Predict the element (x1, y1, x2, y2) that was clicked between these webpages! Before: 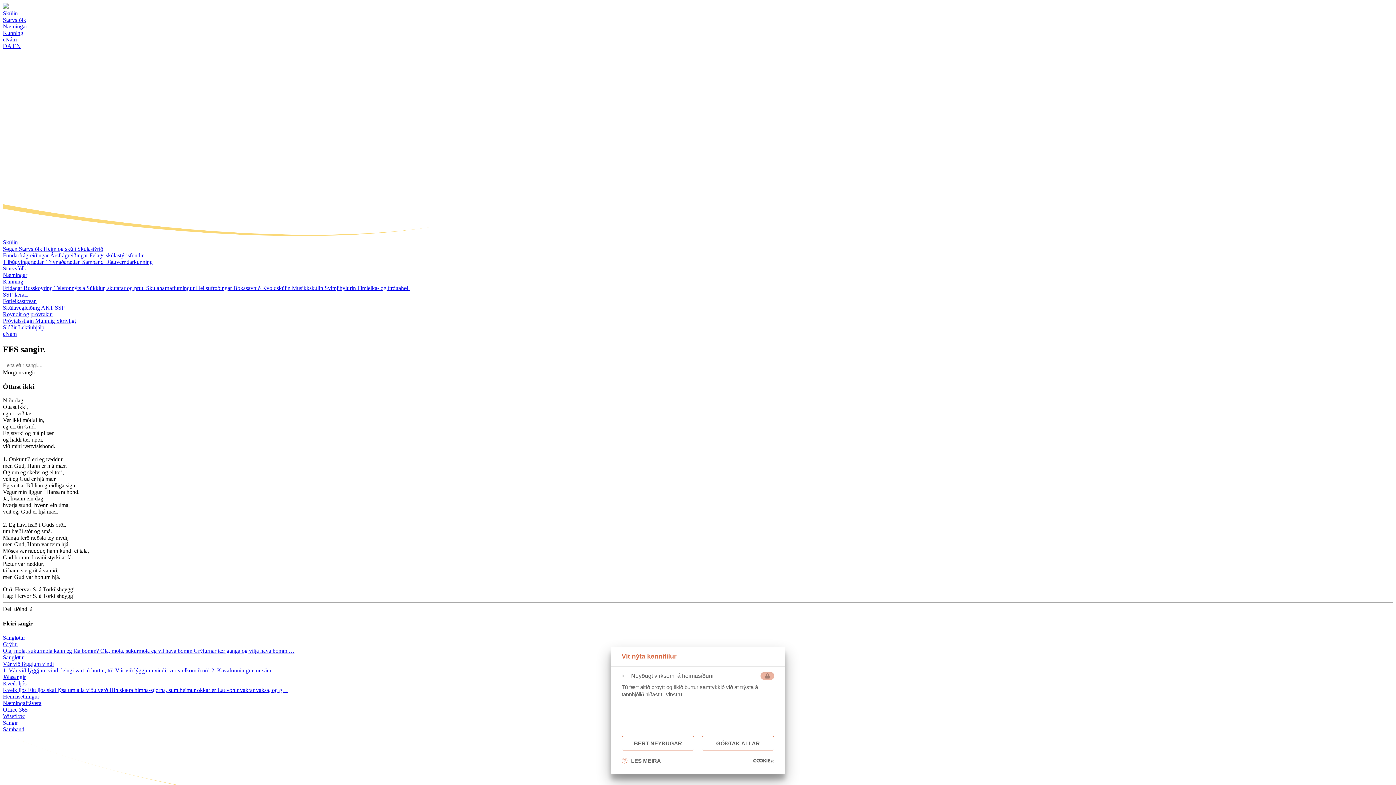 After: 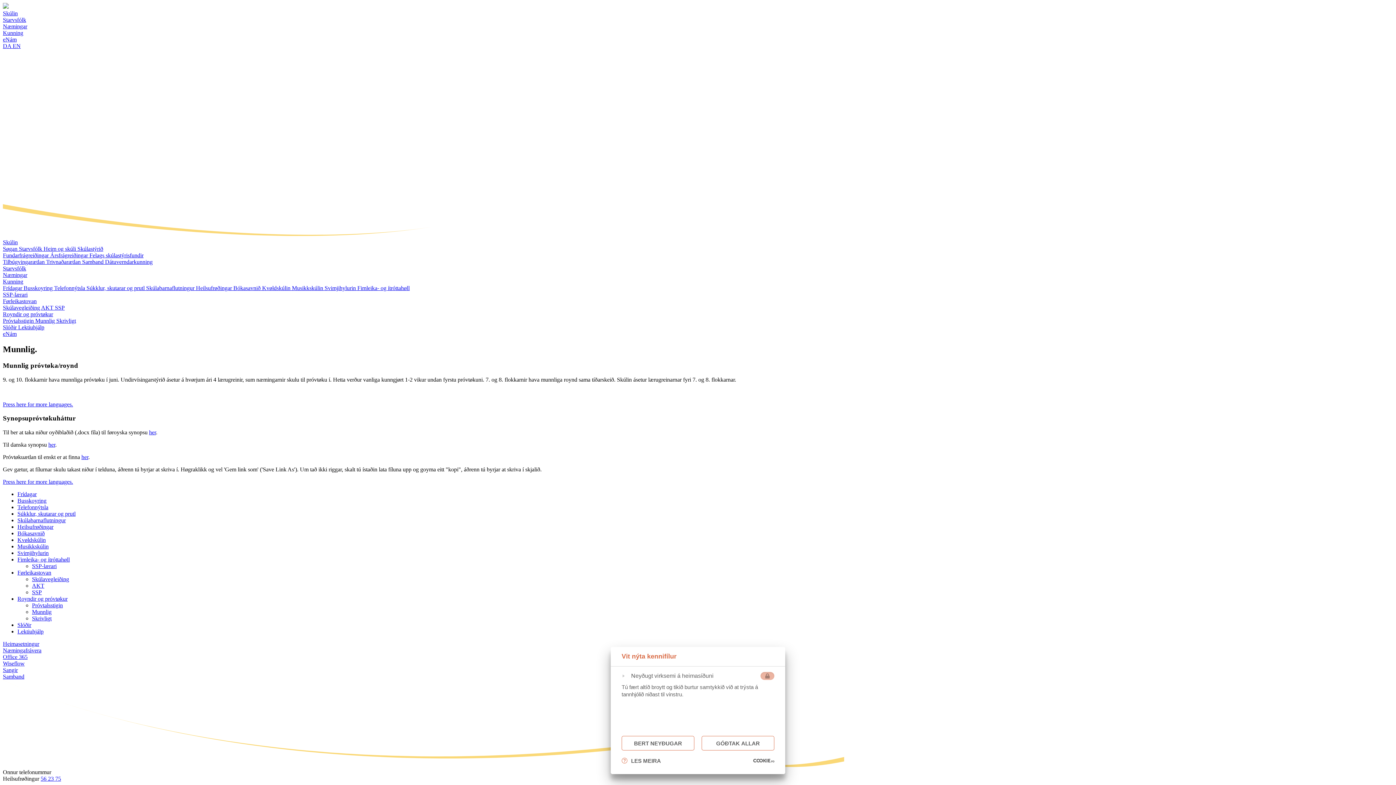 Action: bbox: (35, 317, 56, 324) label: Munnlig 